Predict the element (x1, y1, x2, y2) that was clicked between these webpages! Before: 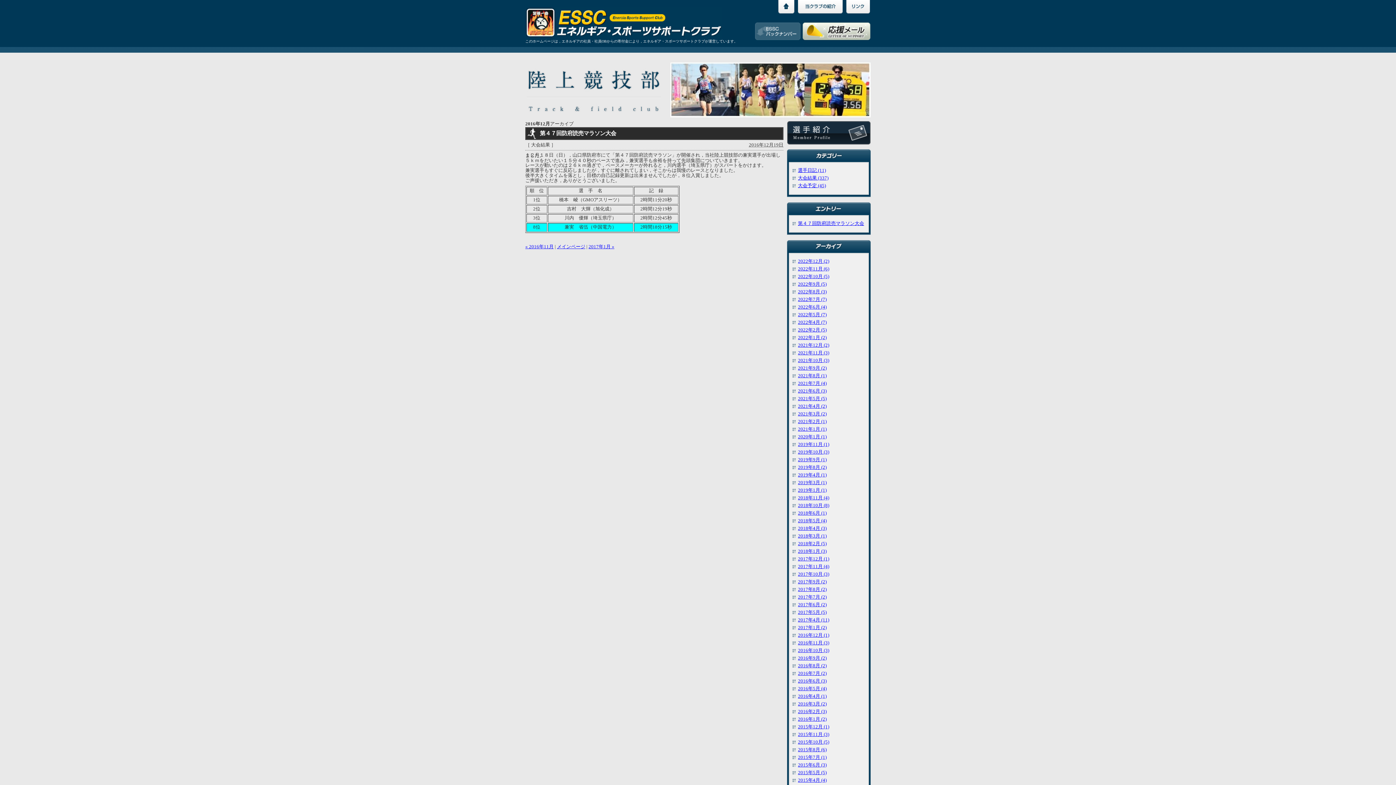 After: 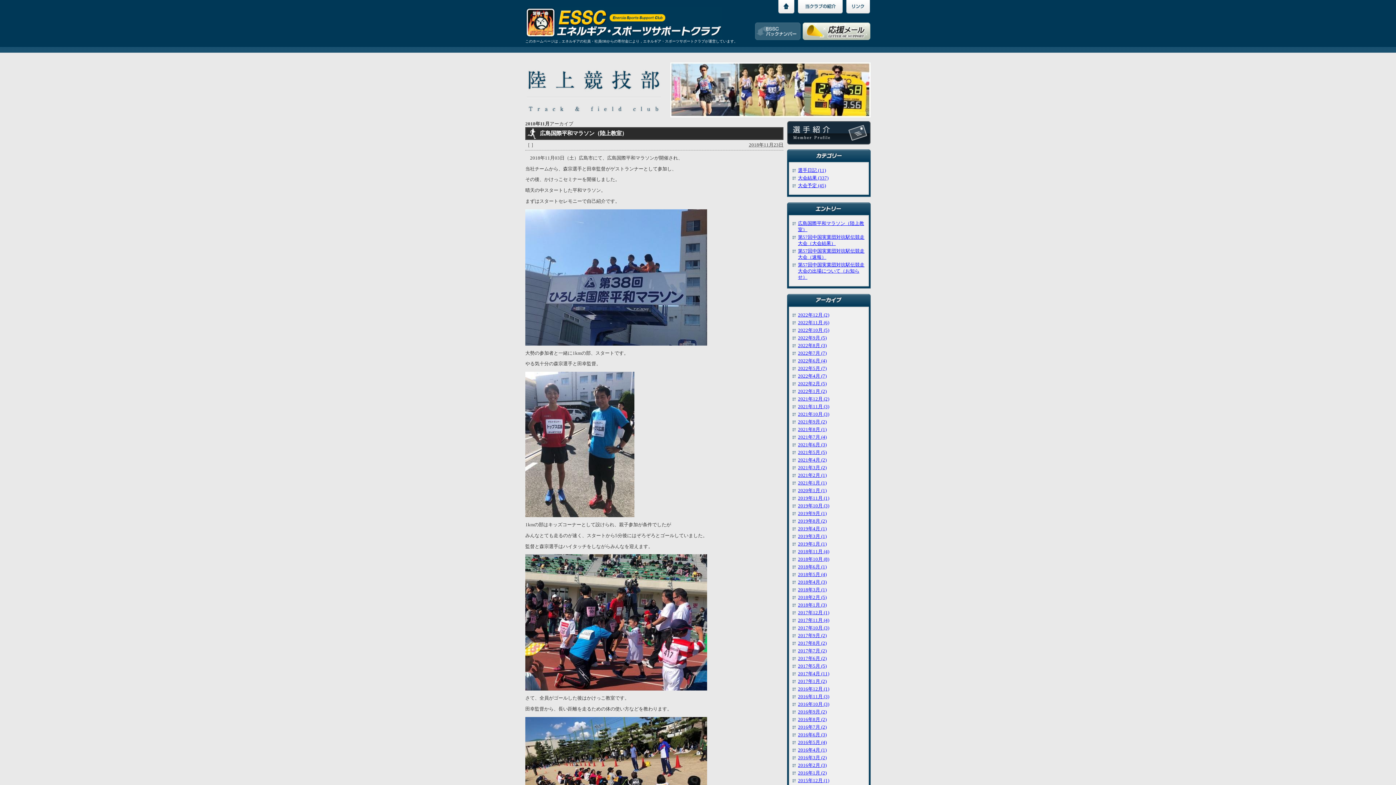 Action: bbox: (798, 495, 829, 500) label: 2018年11月 (4)